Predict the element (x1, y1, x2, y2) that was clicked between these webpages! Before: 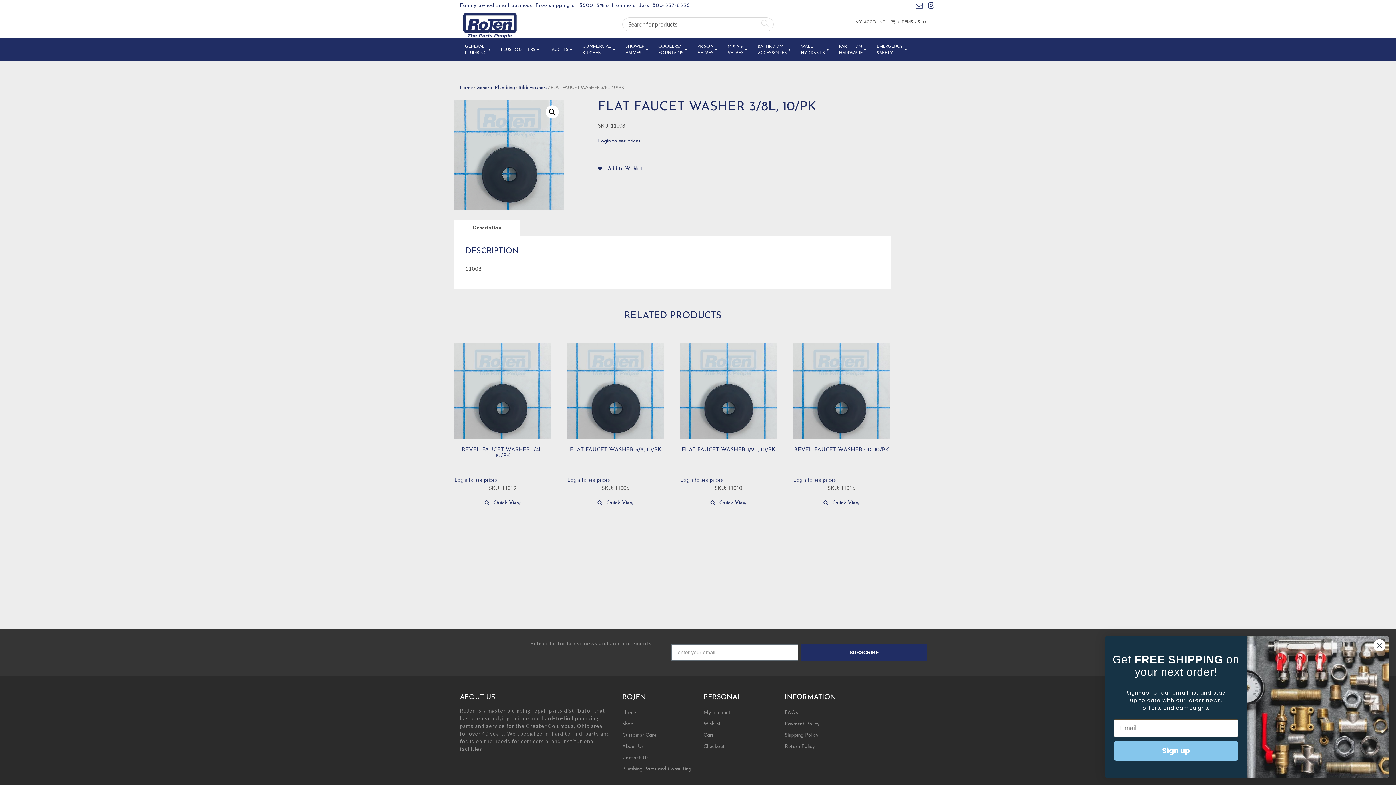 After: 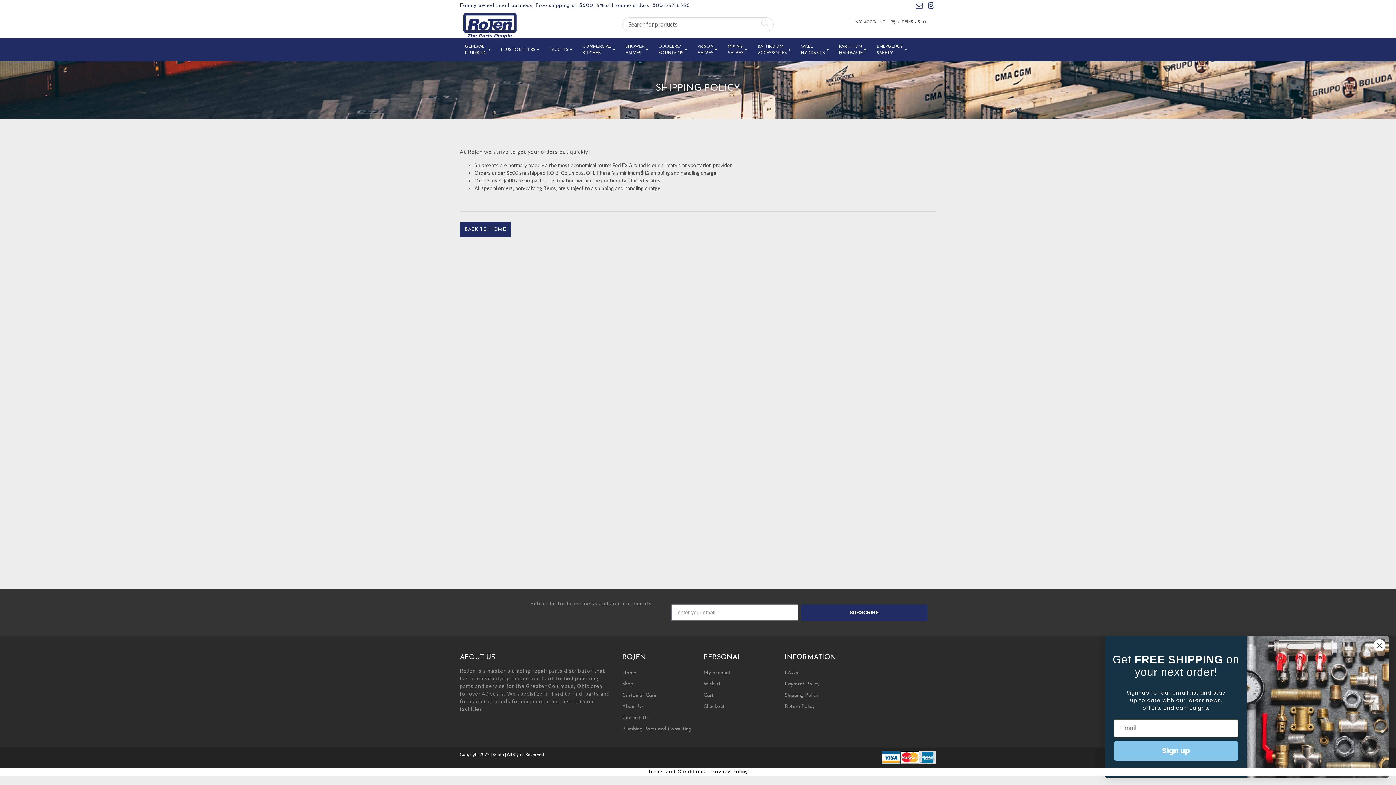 Action: bbox: (784, 733, 818, 738) label: Shipping Policy